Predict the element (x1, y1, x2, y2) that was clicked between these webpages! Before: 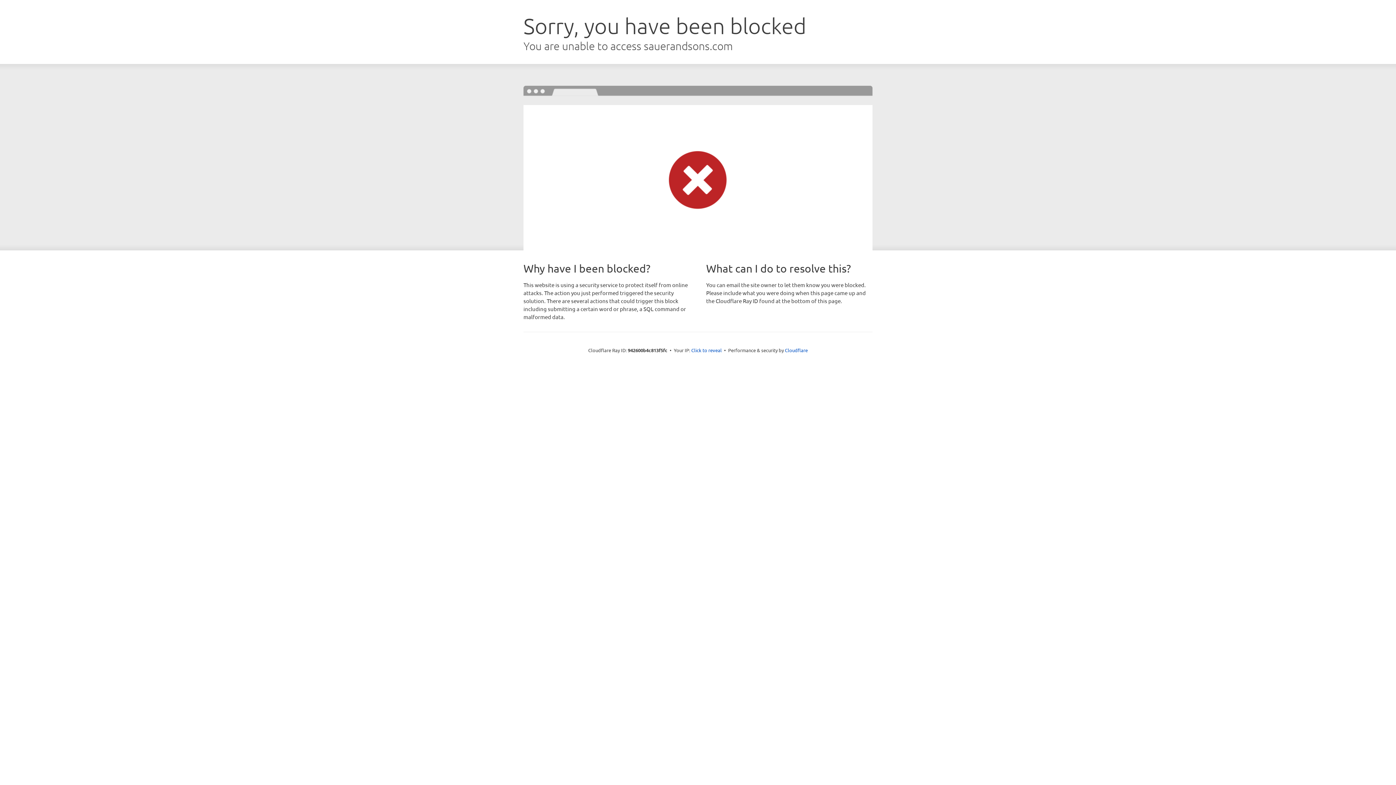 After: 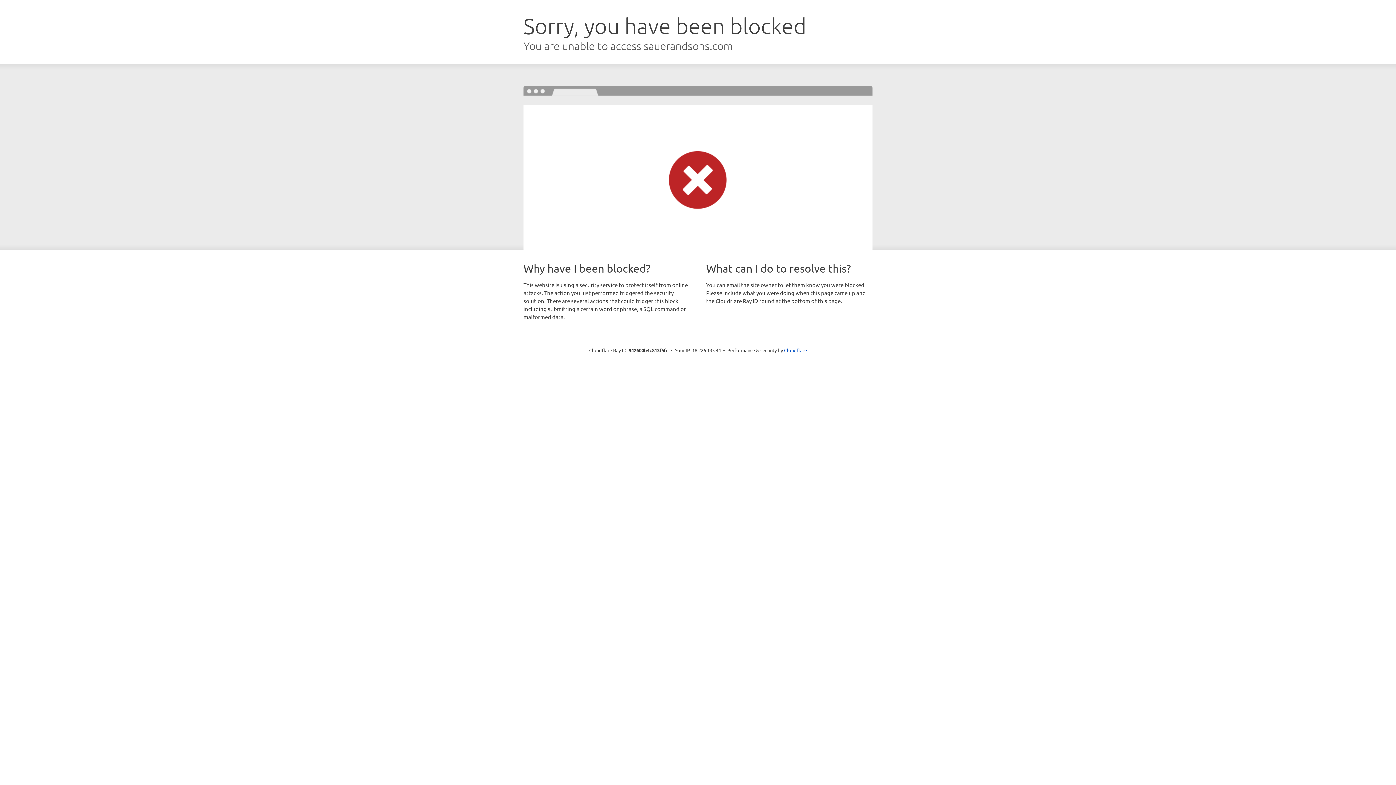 Action: label: Click to reveal bbox: (691, 346, 722, 353)